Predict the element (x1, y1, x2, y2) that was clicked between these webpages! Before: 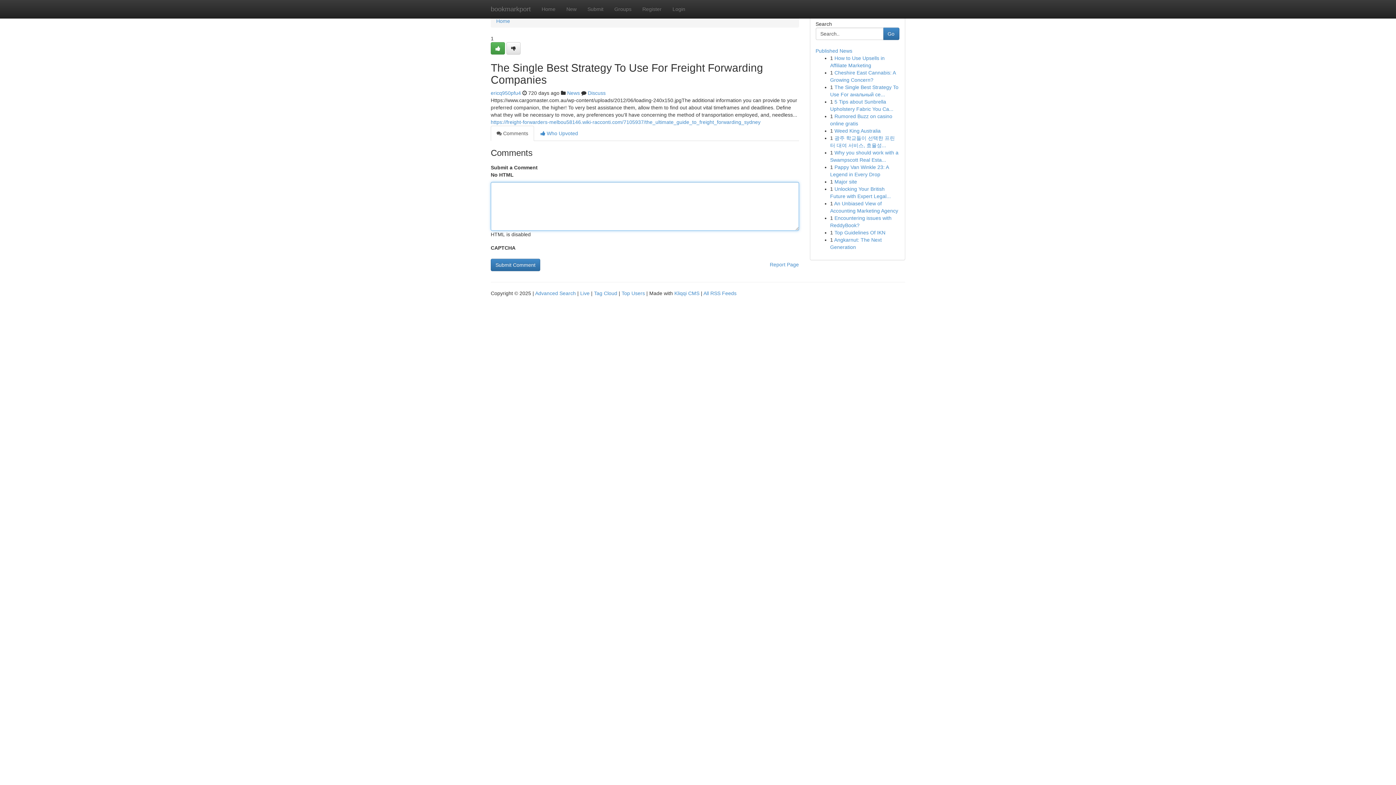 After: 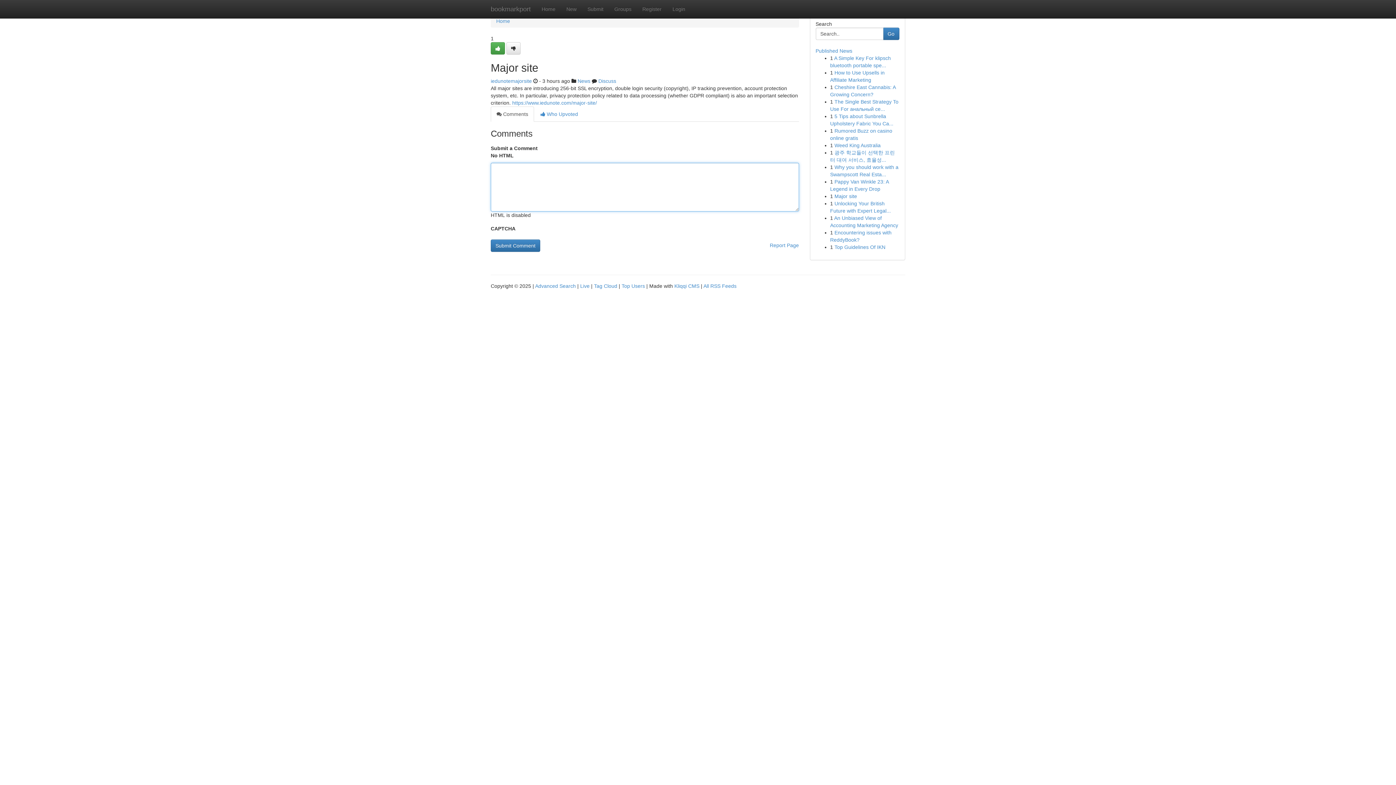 Action: bbox: (834, 178, 857, 184) label: Major site